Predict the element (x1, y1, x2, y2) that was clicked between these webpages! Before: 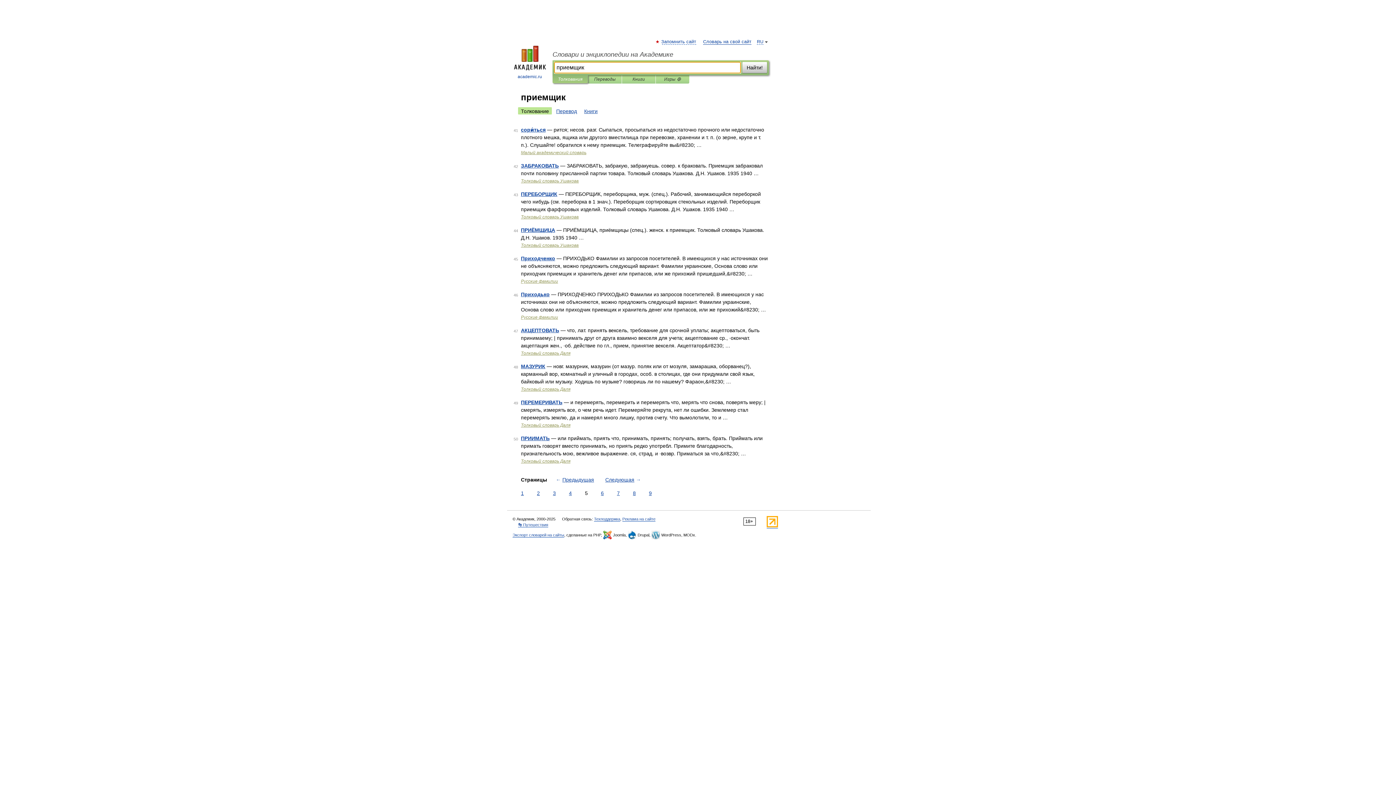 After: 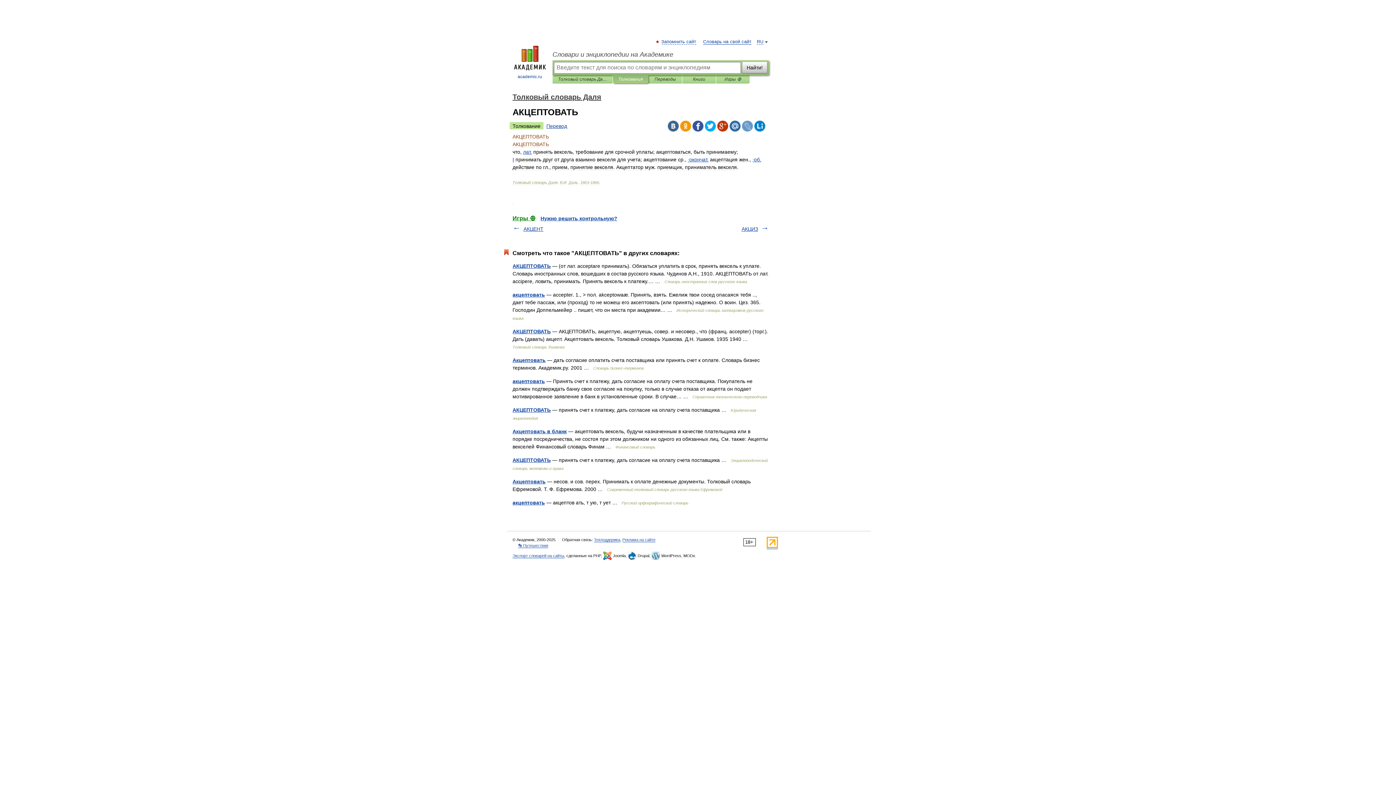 Action: label: АКЦЕПТОВАТЬ bbox: (521, 327, 559, 333)